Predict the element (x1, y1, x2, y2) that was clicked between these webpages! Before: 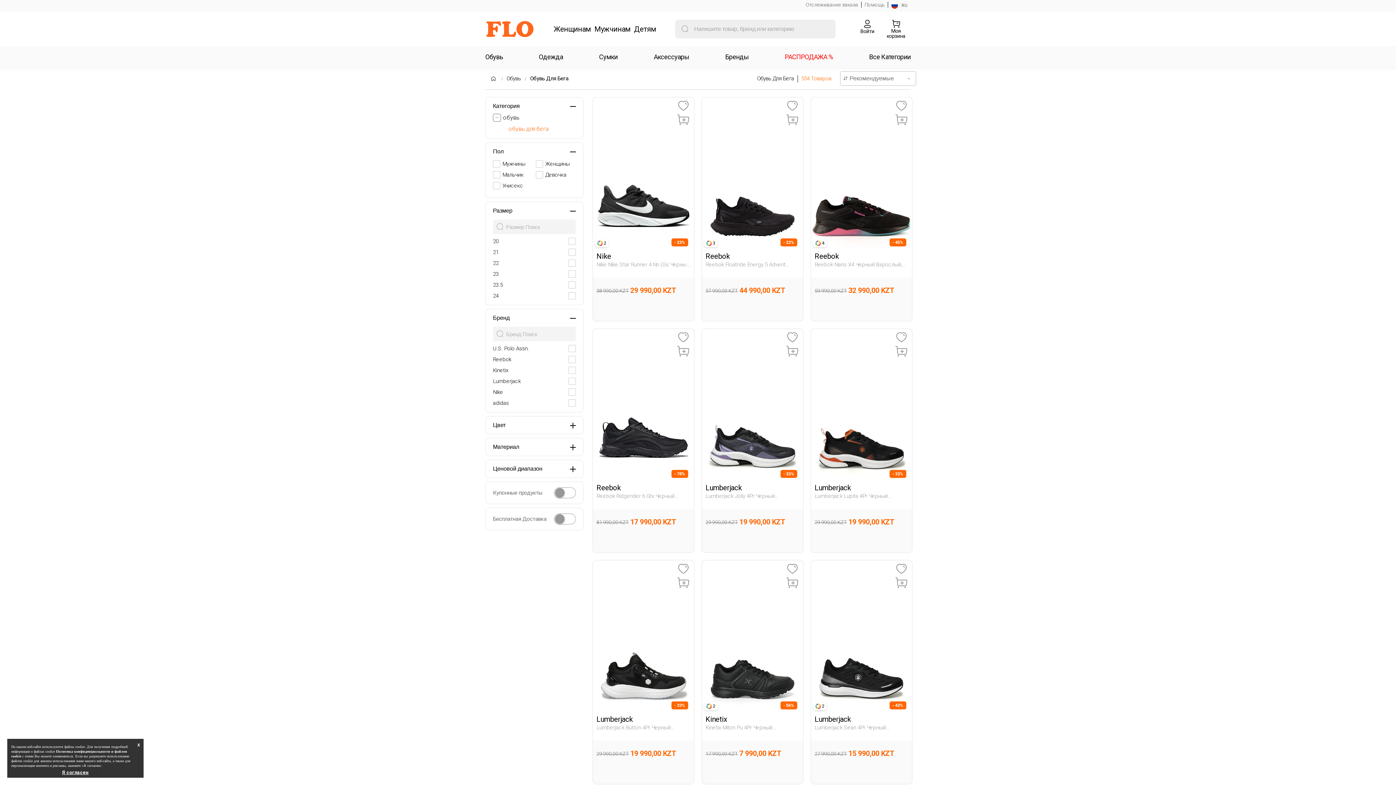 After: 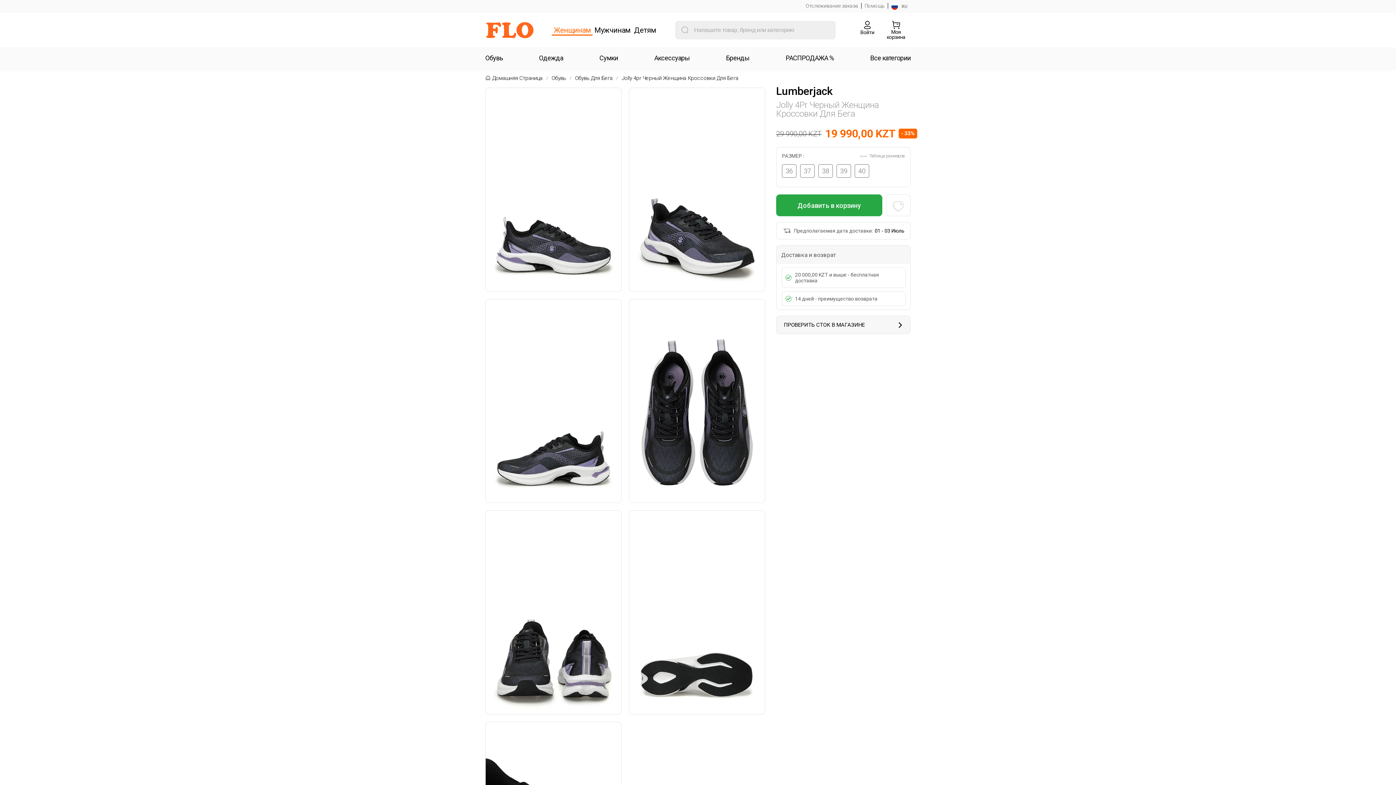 Action: bbox: (702, 329, 803, 335)